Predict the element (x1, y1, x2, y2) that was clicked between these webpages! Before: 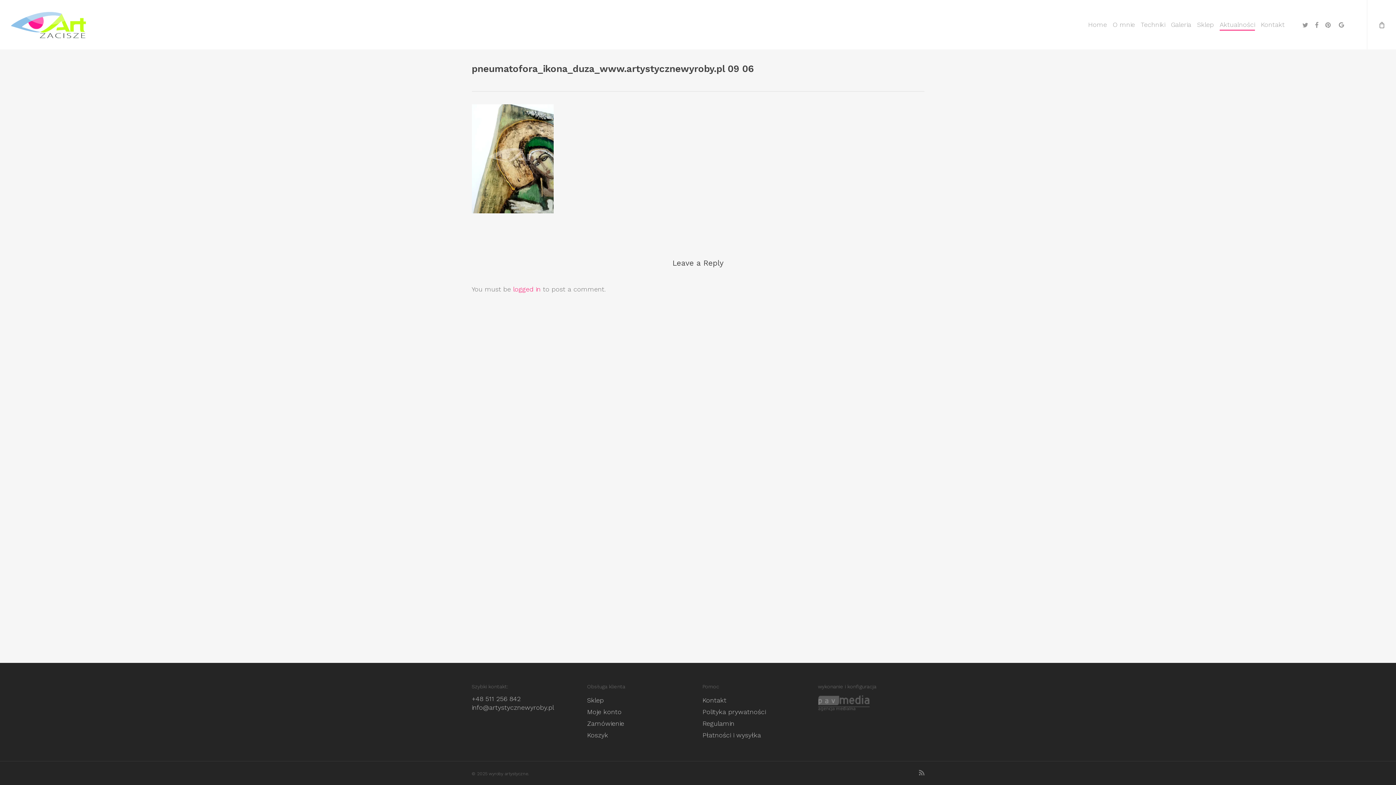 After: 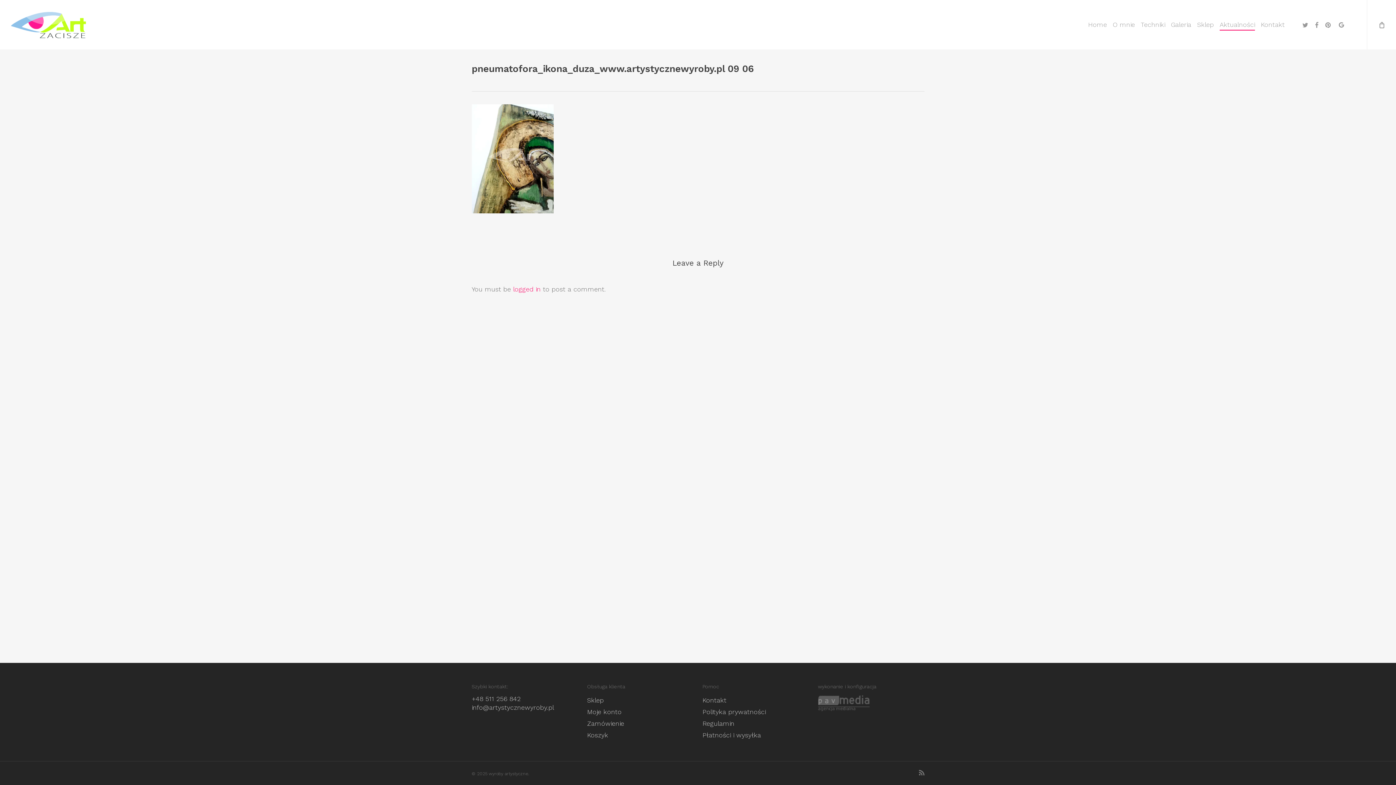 Action: bbox: (818, 711, 870, 719)